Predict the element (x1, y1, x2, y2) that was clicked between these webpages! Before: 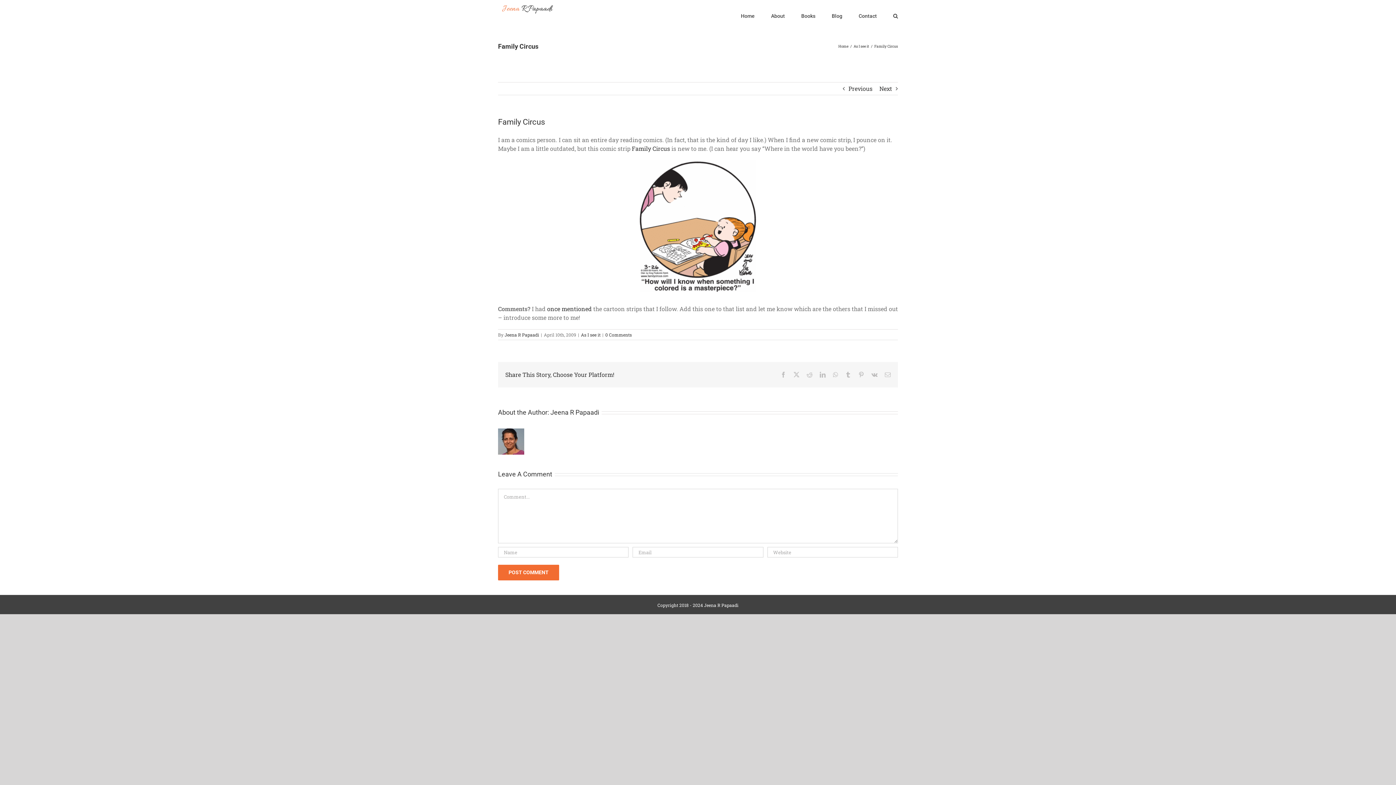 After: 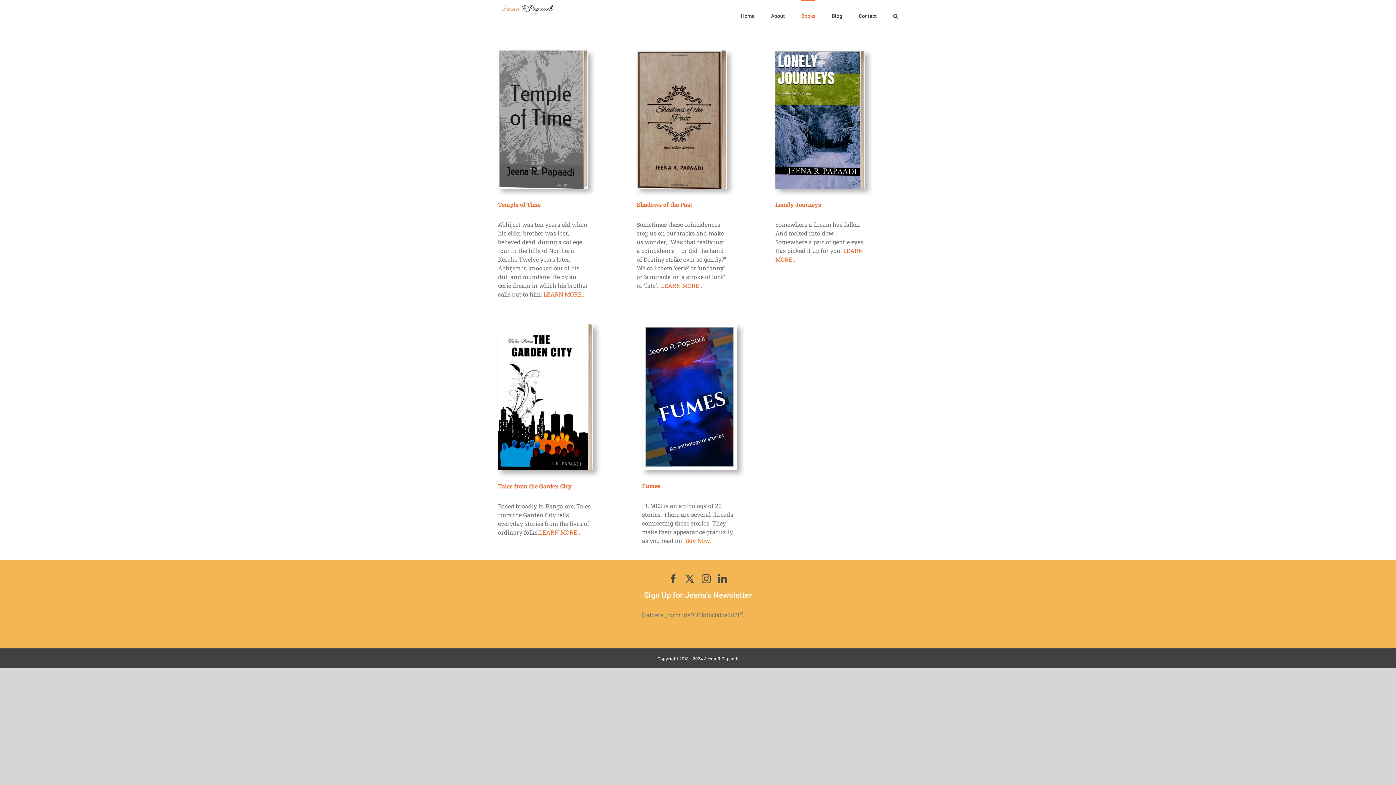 Action: bbox: (801, 0, 815, 30) label: Books